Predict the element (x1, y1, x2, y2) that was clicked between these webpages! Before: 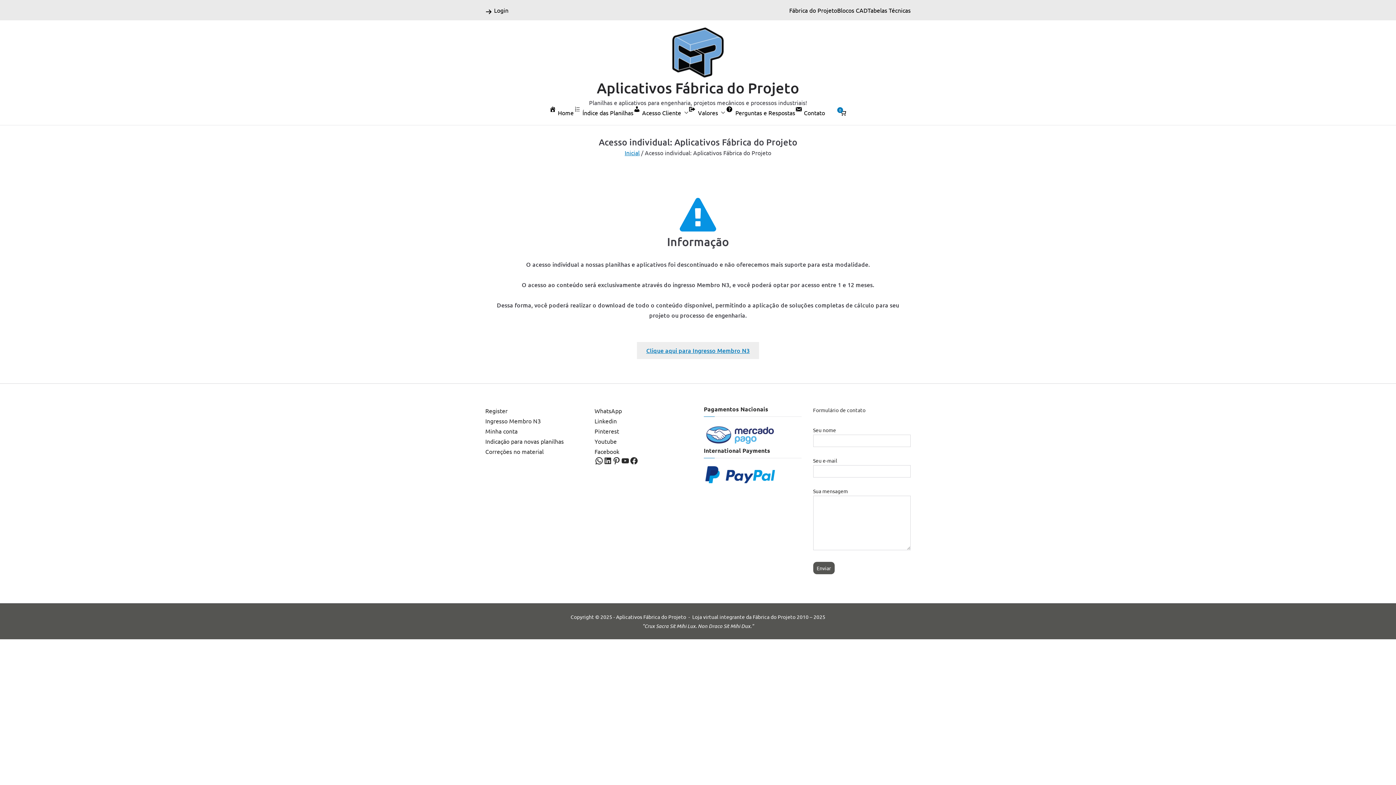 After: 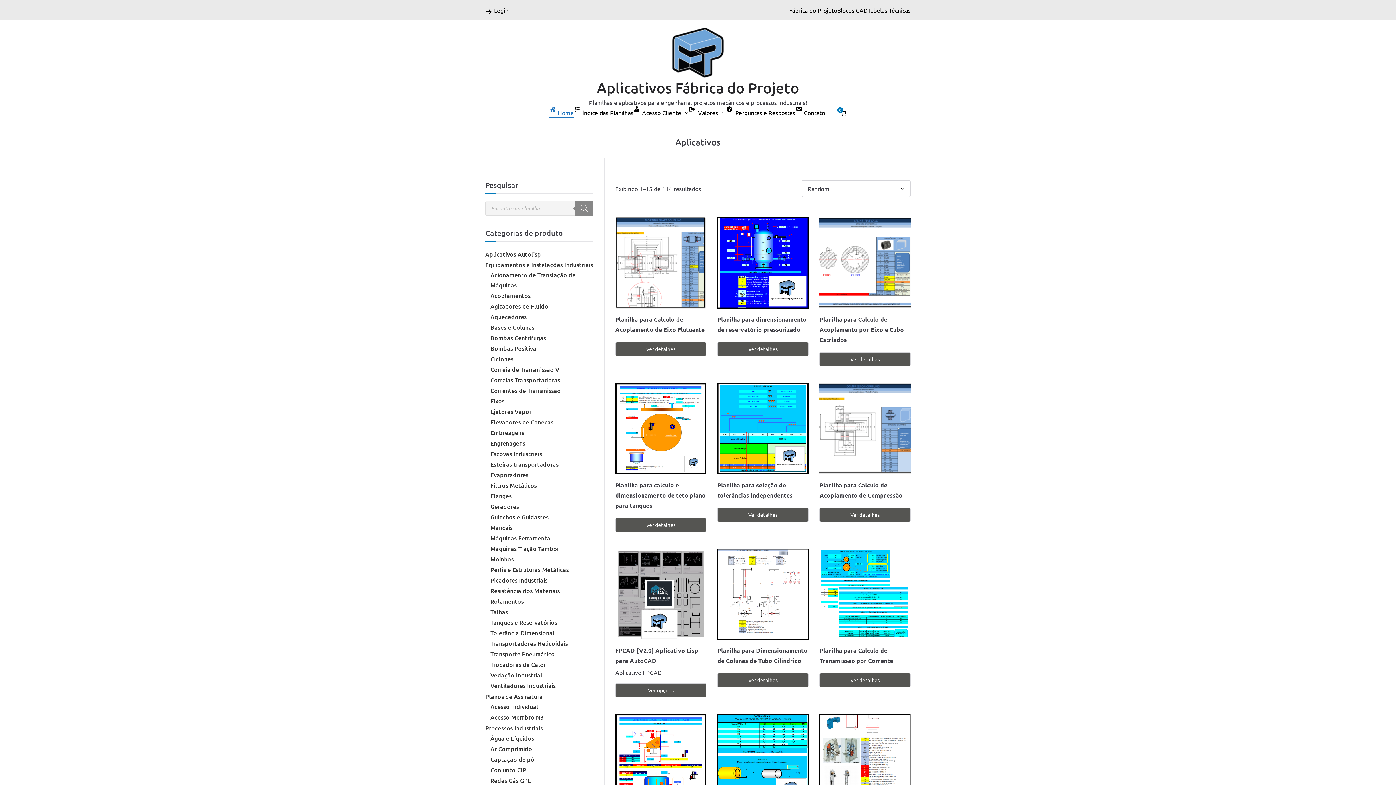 Action: label: Aplicativos Fábrica do Projeto bbox: (596, 78, 799, 96)